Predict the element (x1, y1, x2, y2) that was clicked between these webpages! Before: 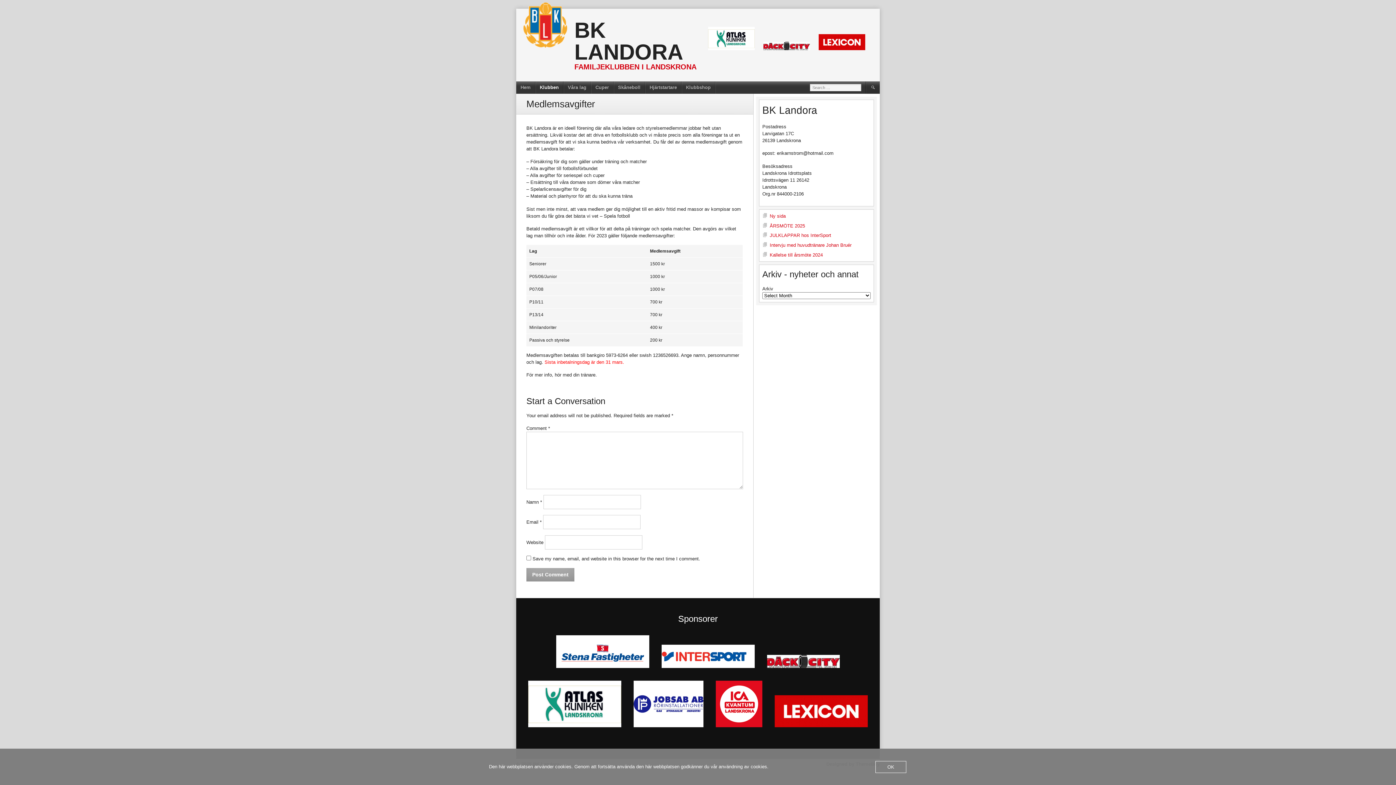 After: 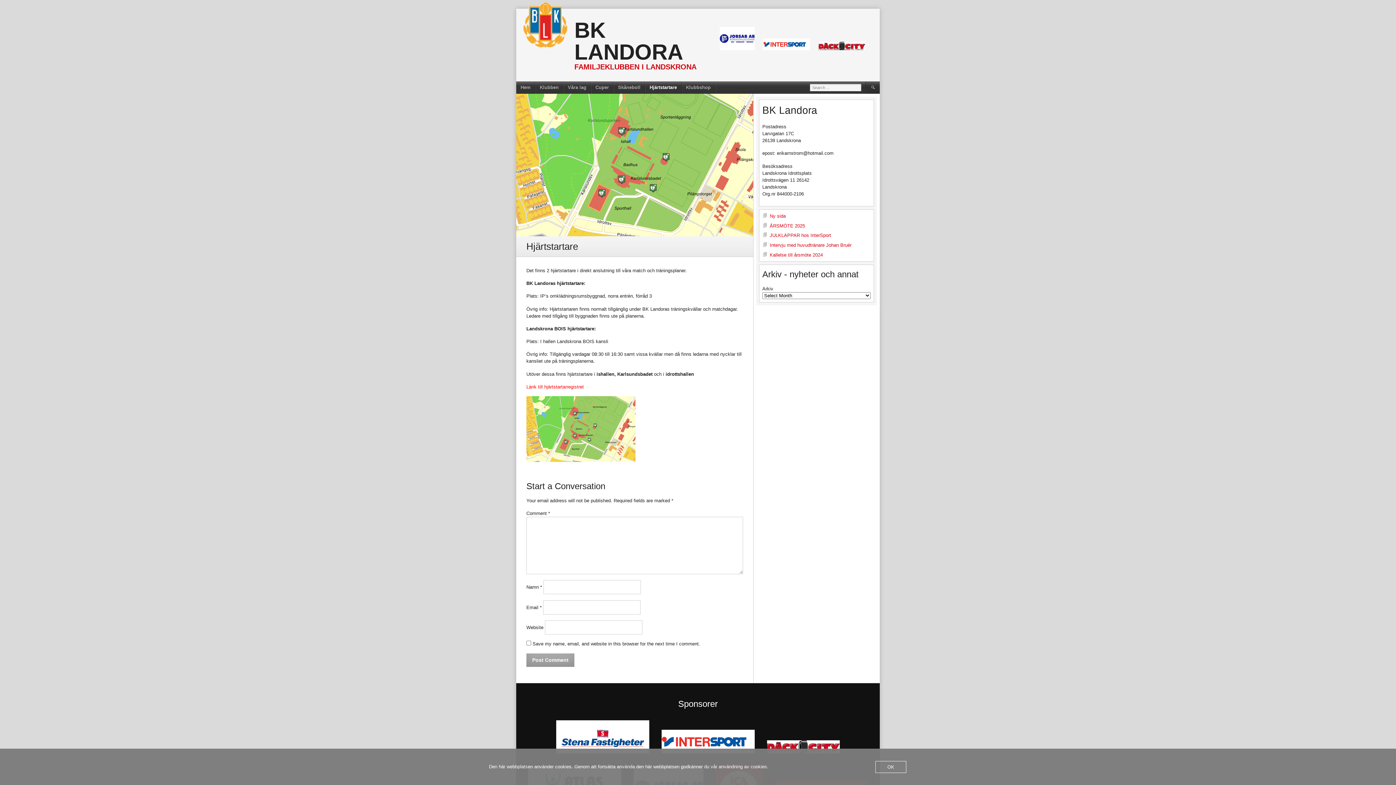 Action: label: Hjärtstartare bbox: (645, 81, 681, 93)